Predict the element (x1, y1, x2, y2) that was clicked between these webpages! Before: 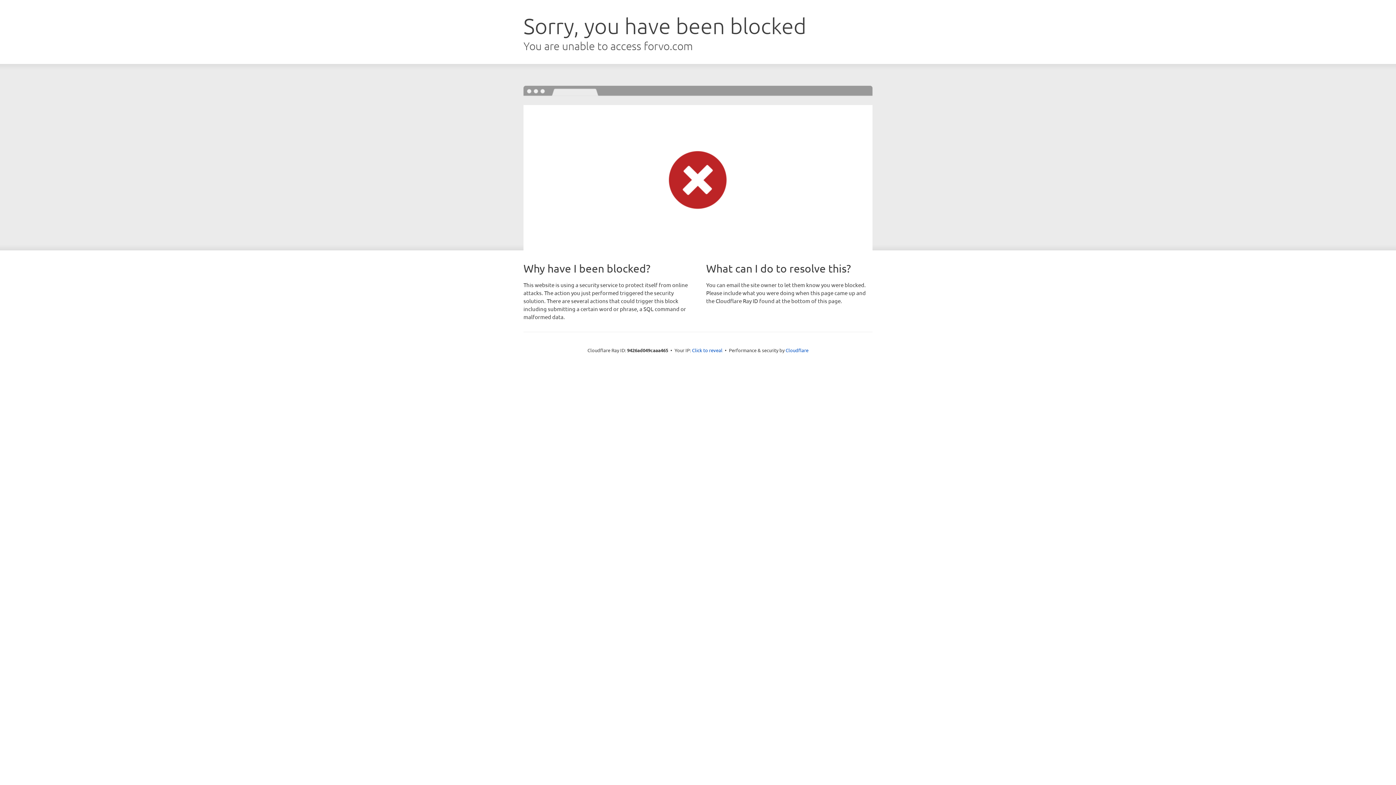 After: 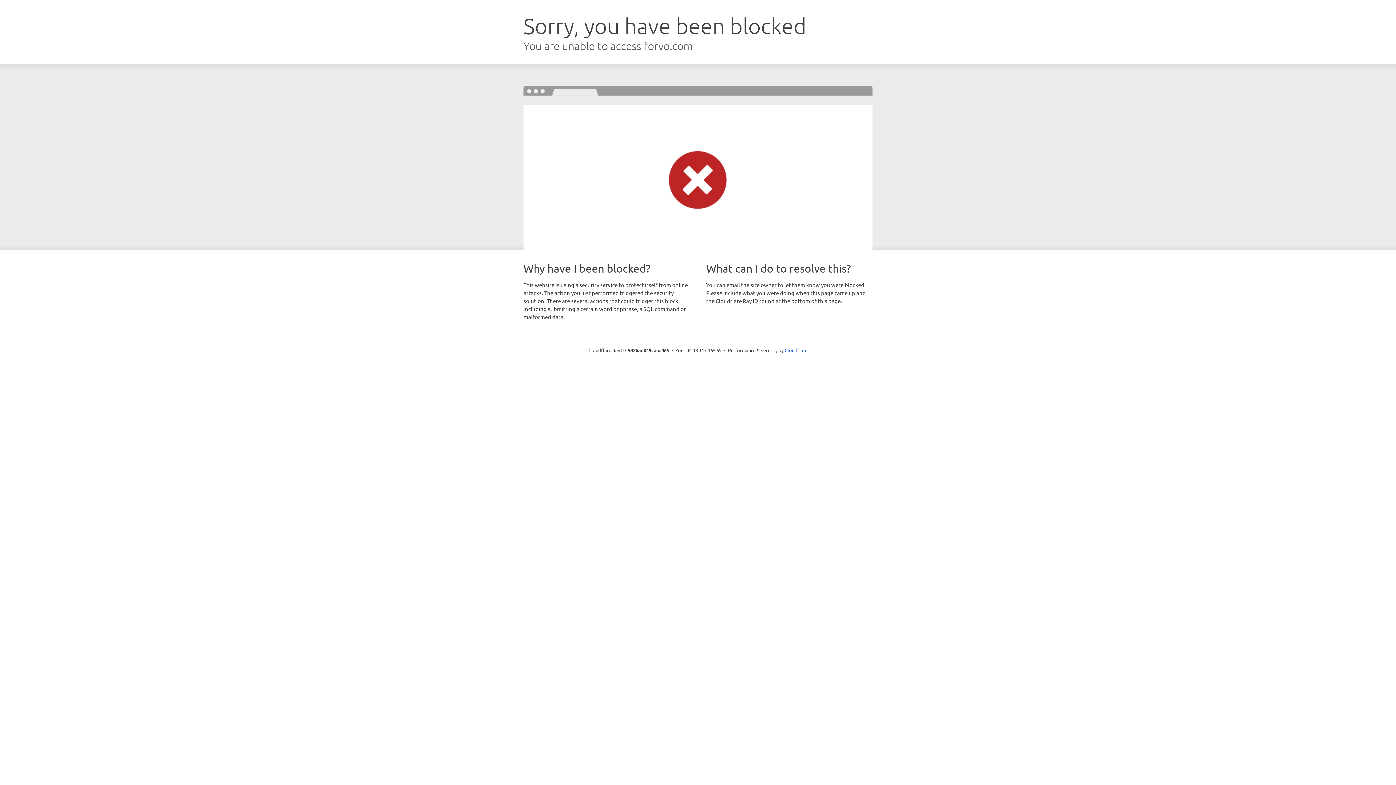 Action: bbox: (692, 346, 722, 353) label: Click to reveal